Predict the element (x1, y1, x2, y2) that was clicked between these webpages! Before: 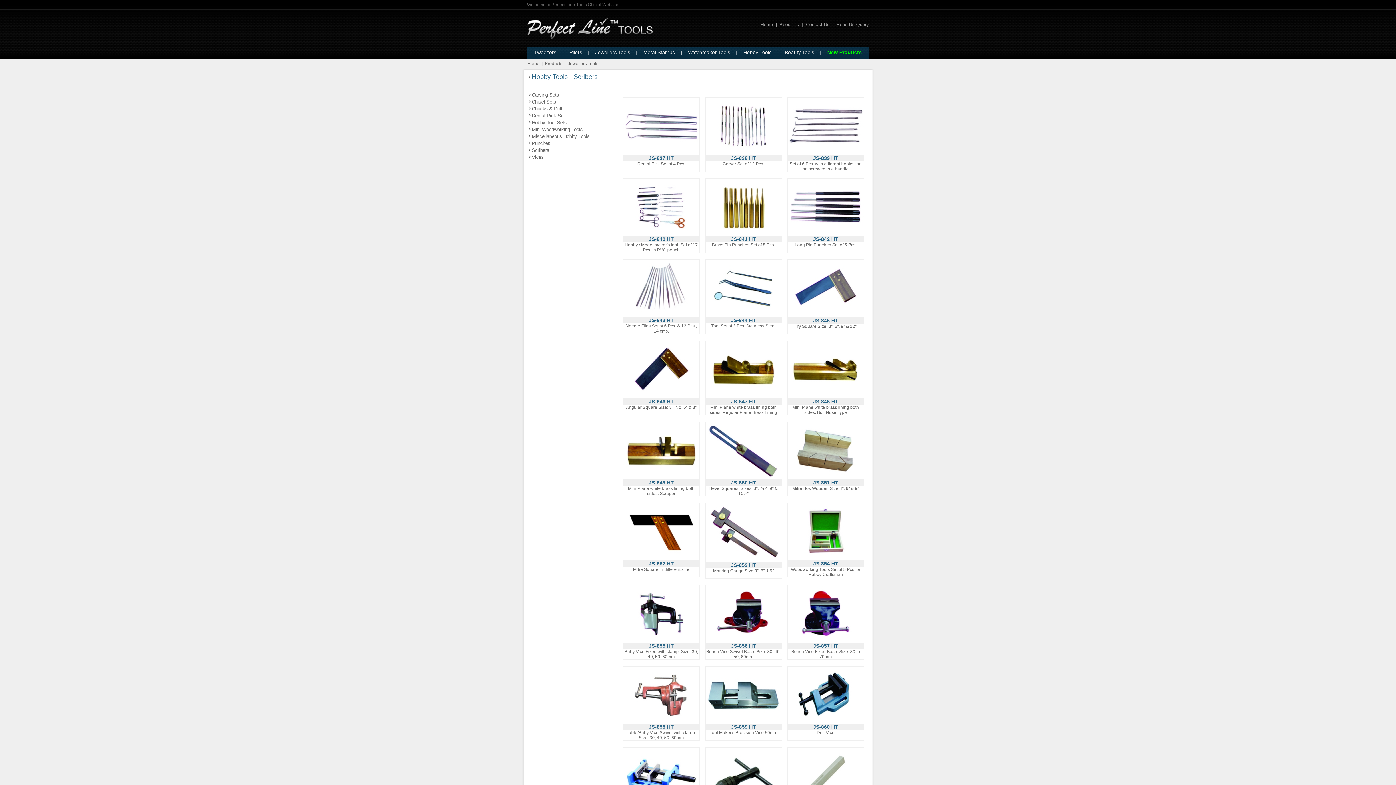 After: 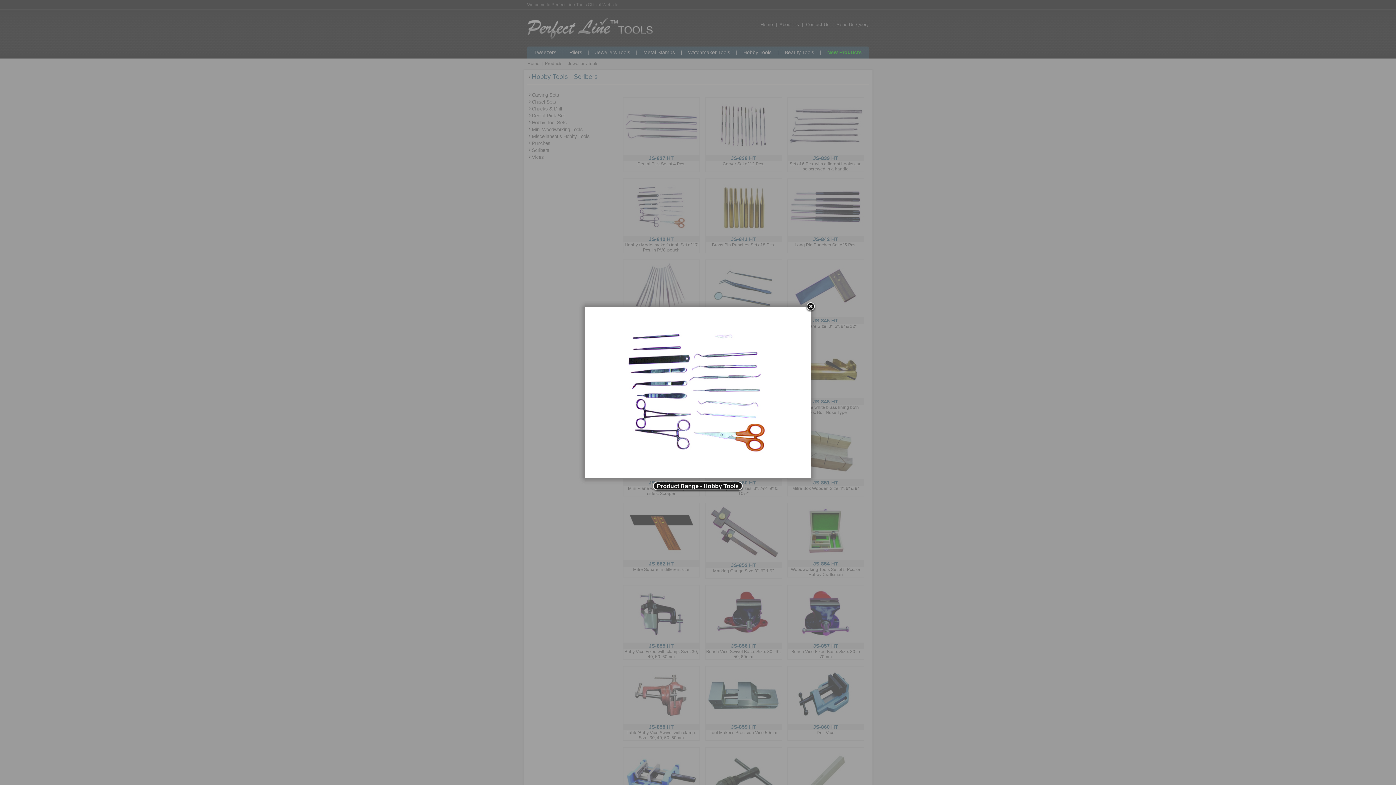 Action: bbox: (623, 230, 699, 237)